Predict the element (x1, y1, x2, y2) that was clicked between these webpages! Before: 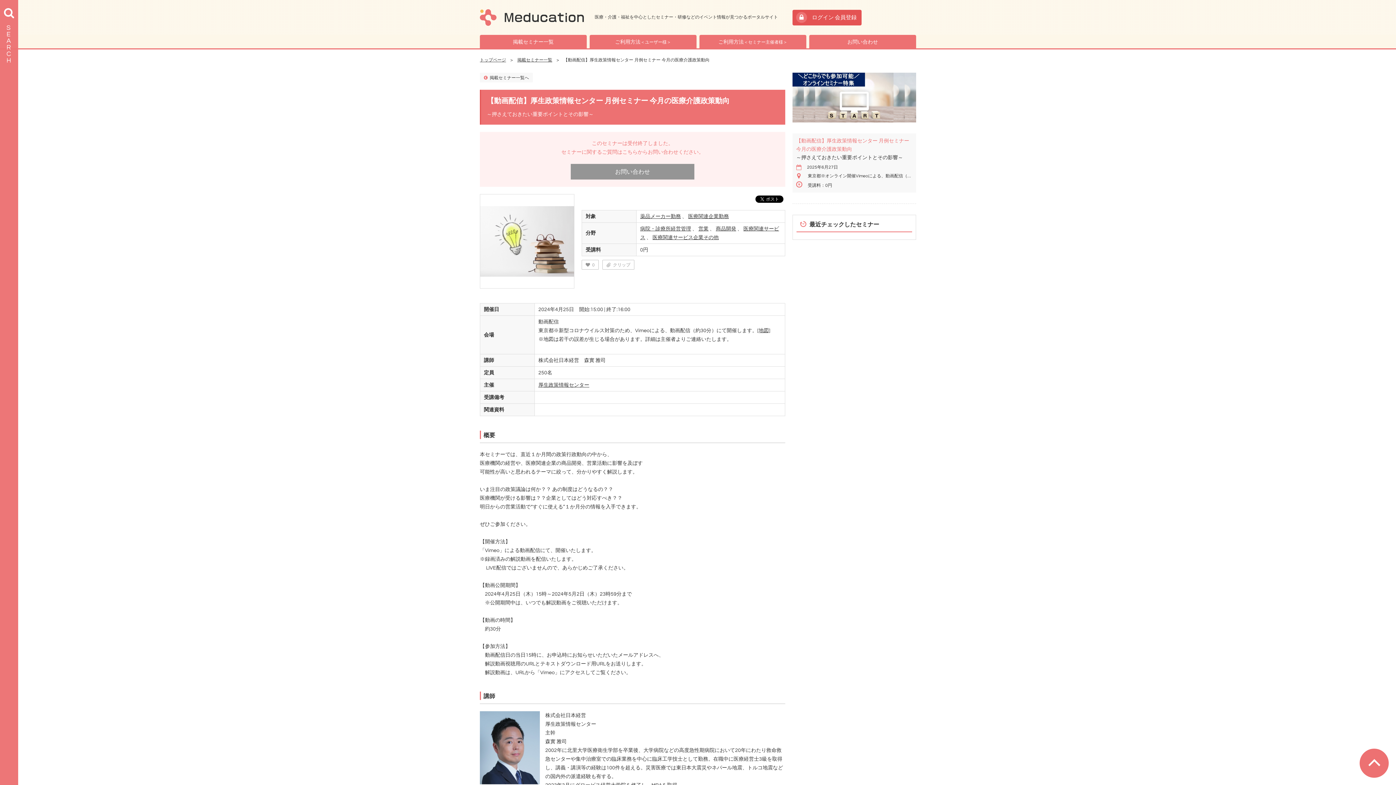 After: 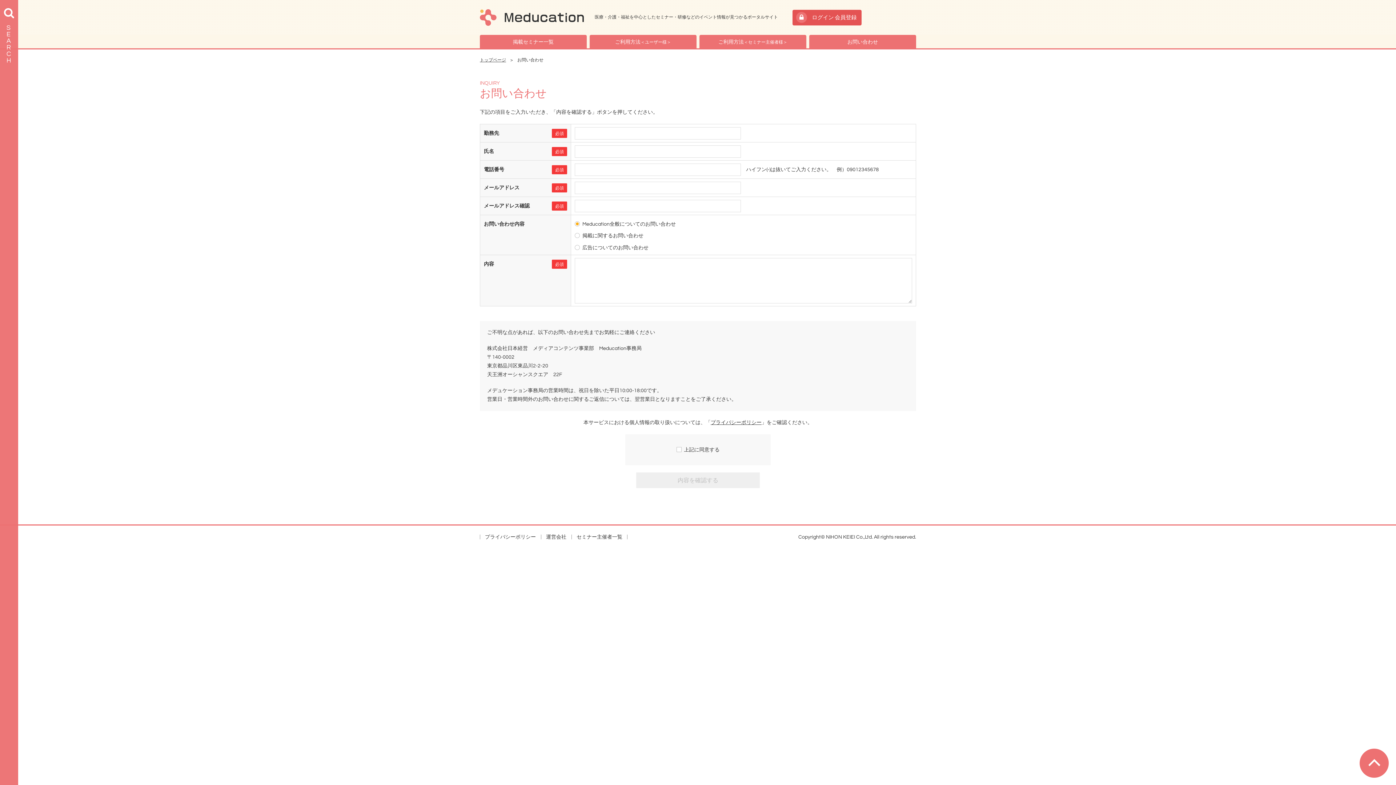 Action: bbox: (809, 34, 916, 48) label: お問い合わせ